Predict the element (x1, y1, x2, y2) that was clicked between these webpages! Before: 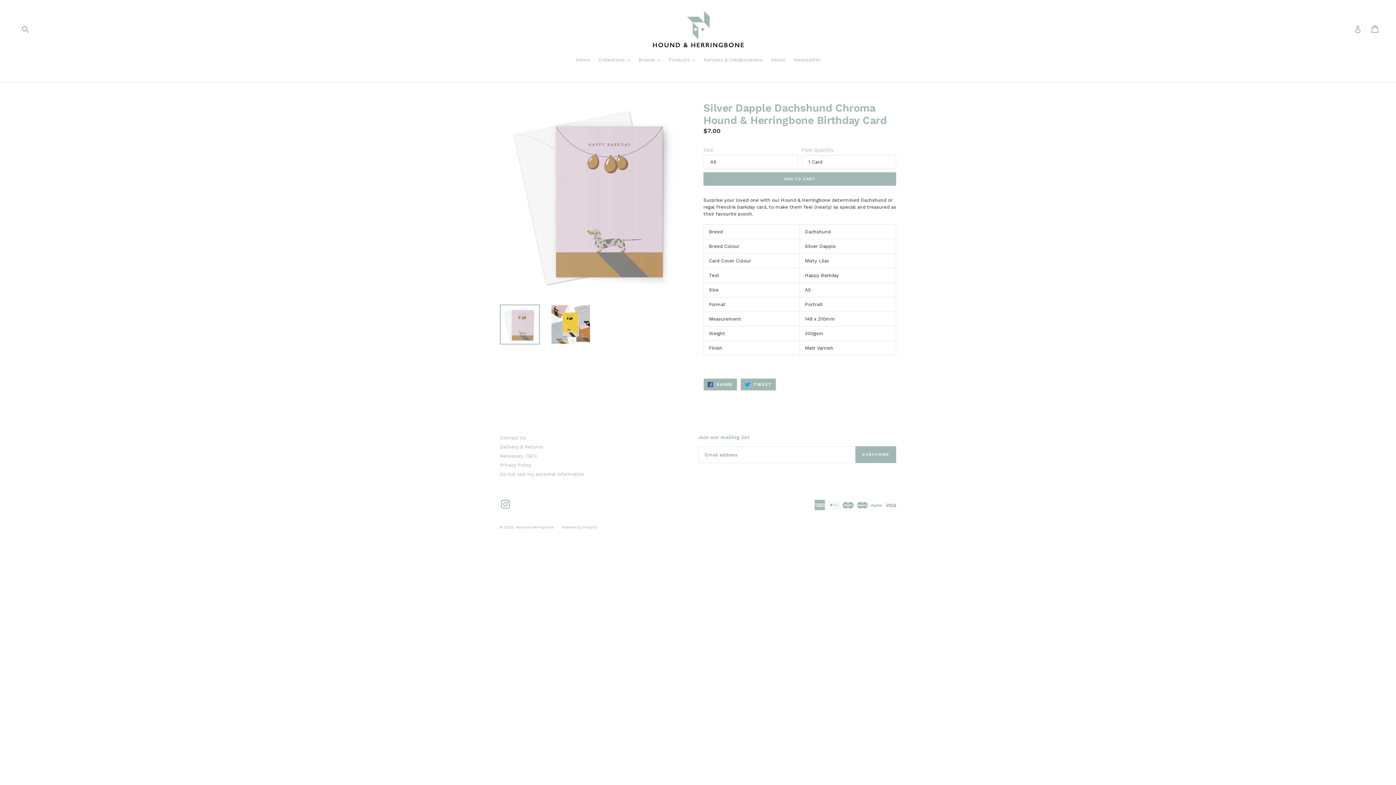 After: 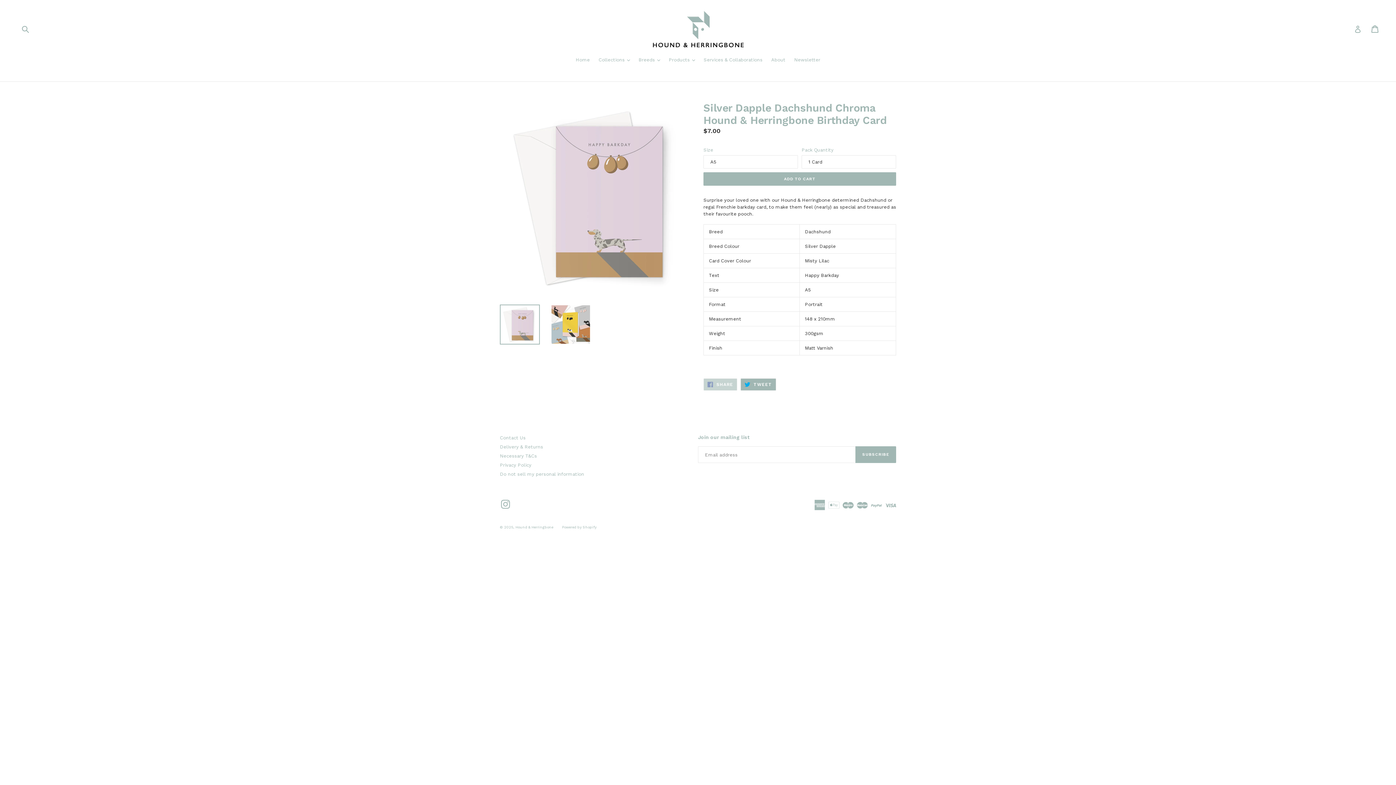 Action: bbox: (703, 378, 737, 390) label:  SHARE
SHARE ON FACEBOOK